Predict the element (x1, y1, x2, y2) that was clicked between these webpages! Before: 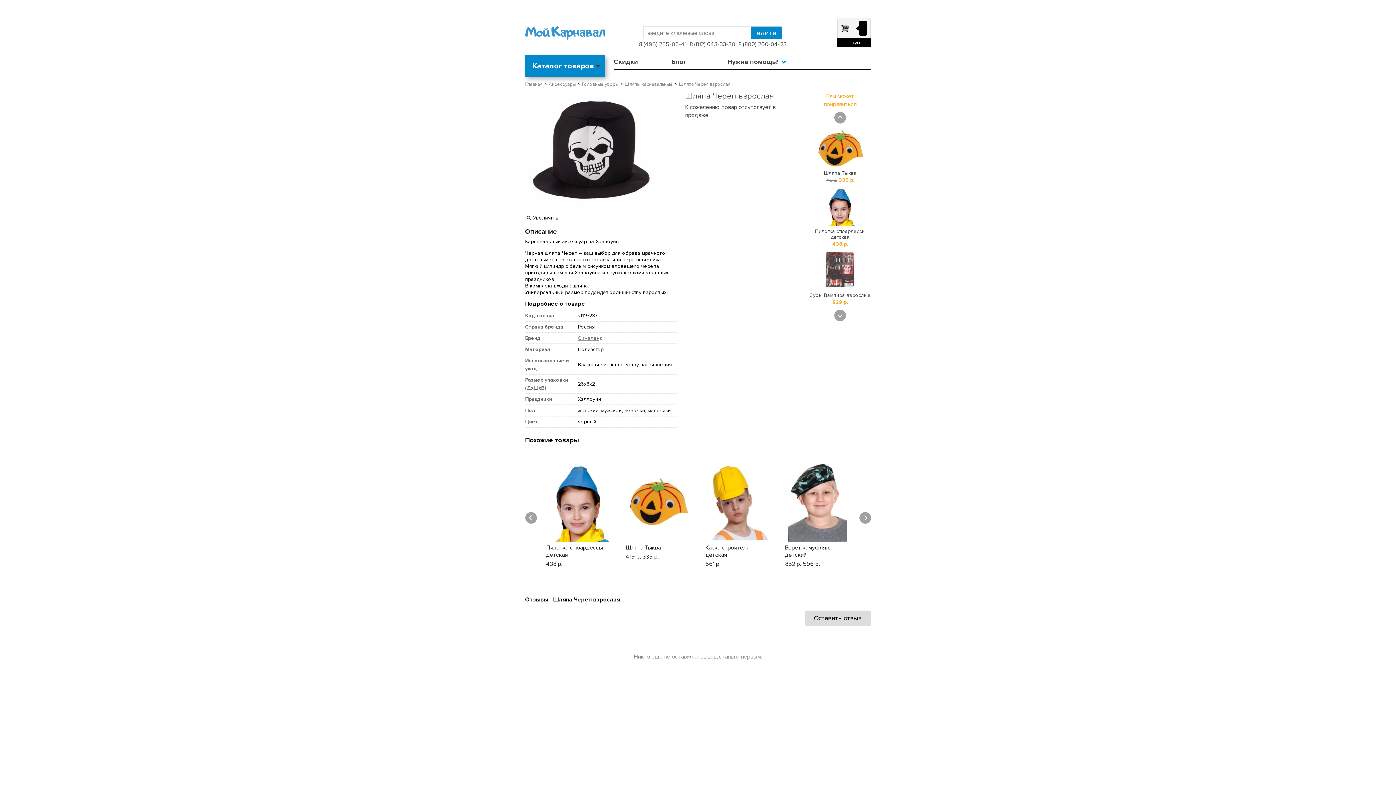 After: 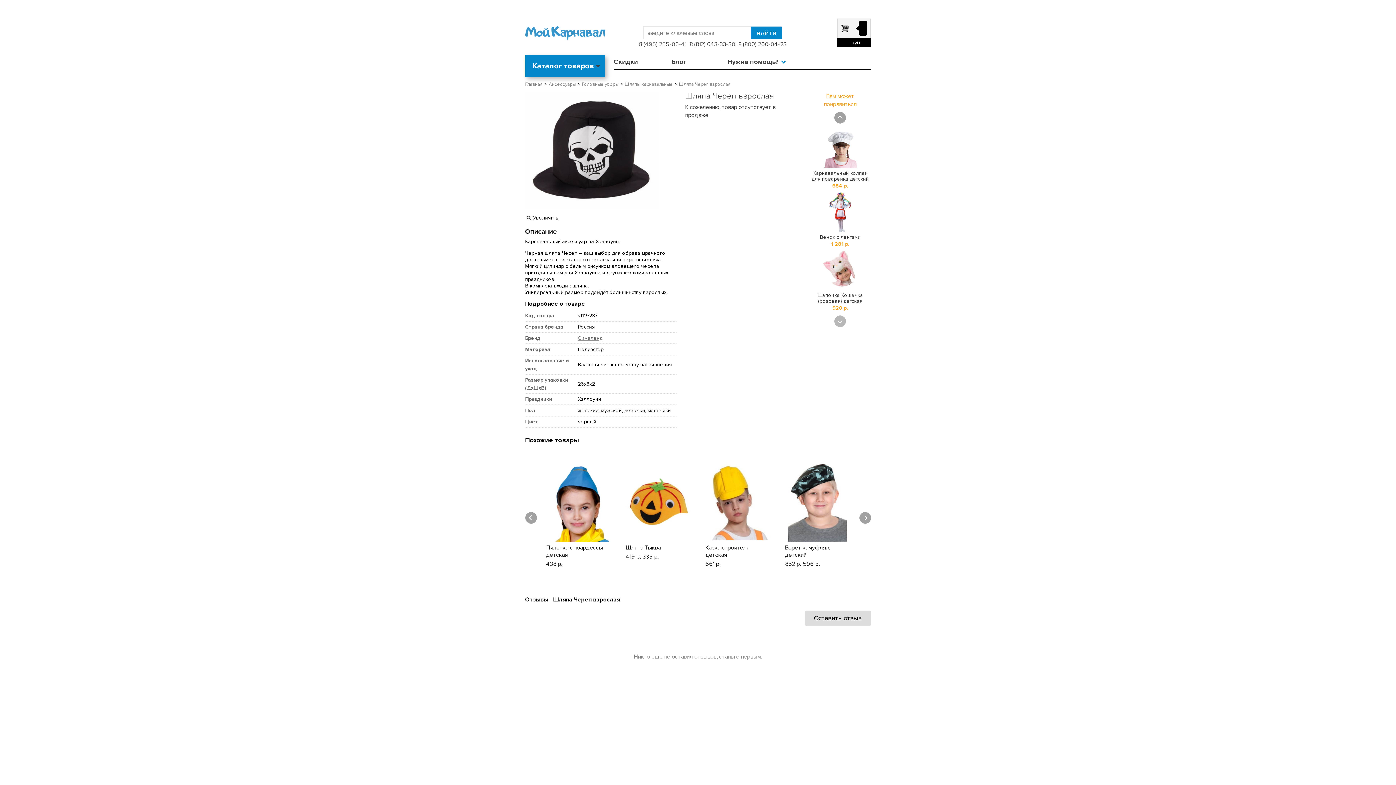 Action: label: Next bbox: (834, 309, 846, 321)